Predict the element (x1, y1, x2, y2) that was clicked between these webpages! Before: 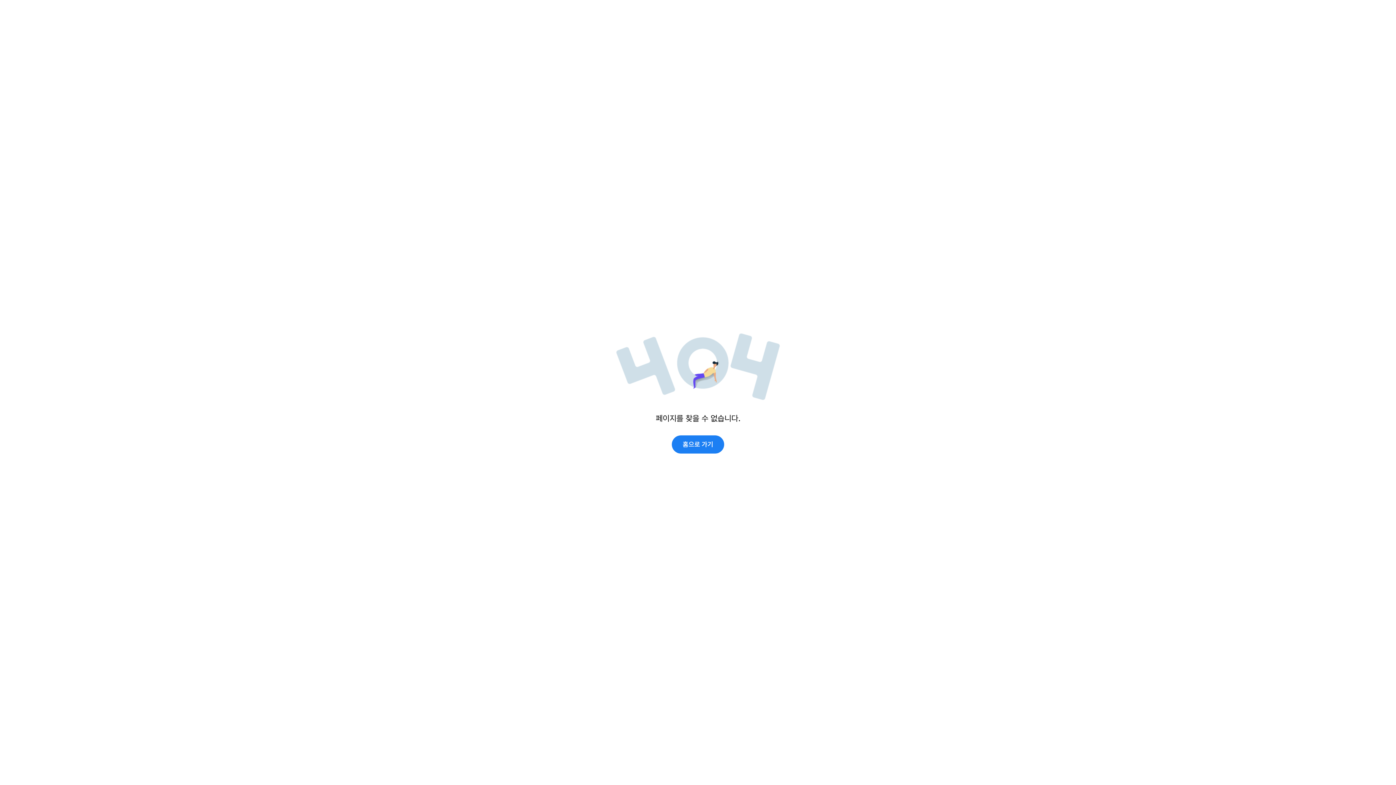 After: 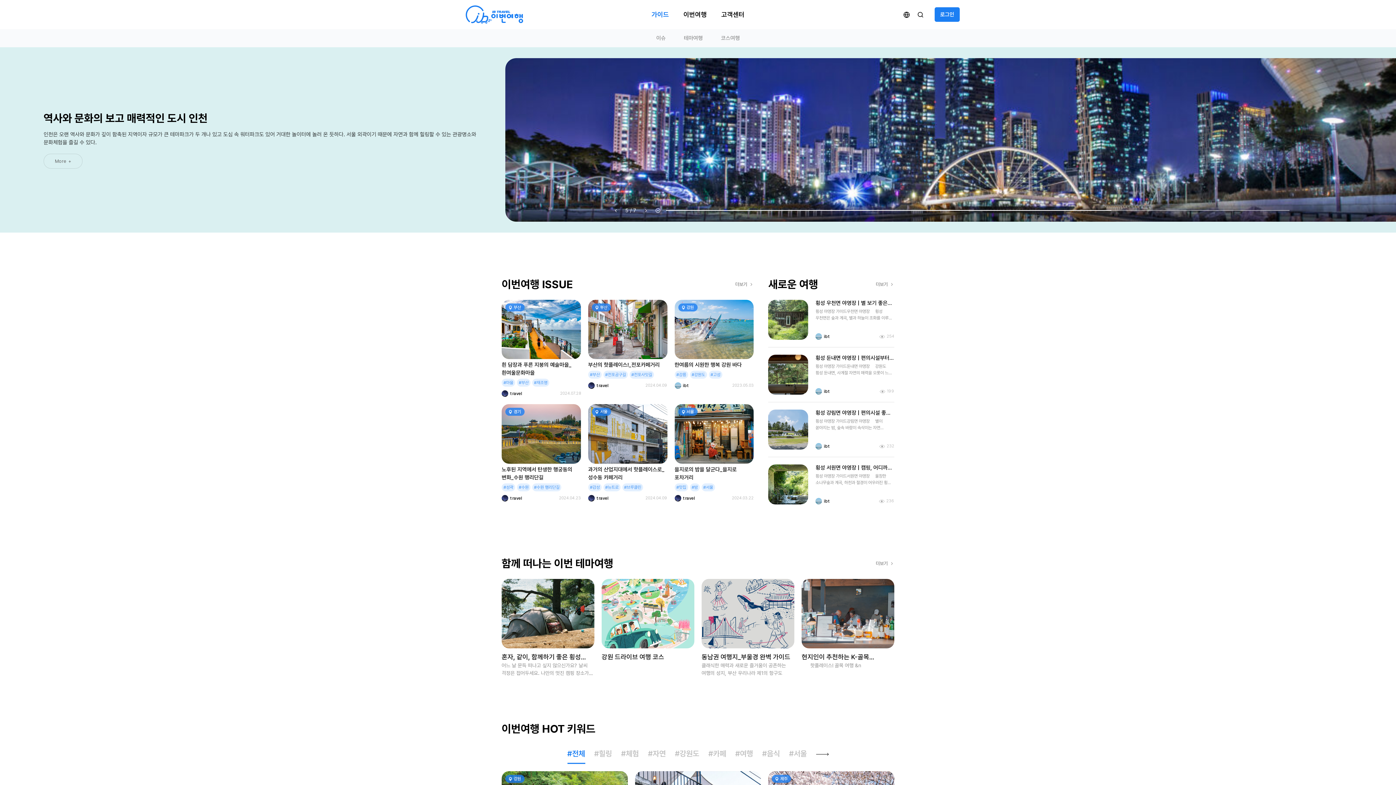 Action: bbox: (672, 435, 724, 453) label: 홈으로 가기